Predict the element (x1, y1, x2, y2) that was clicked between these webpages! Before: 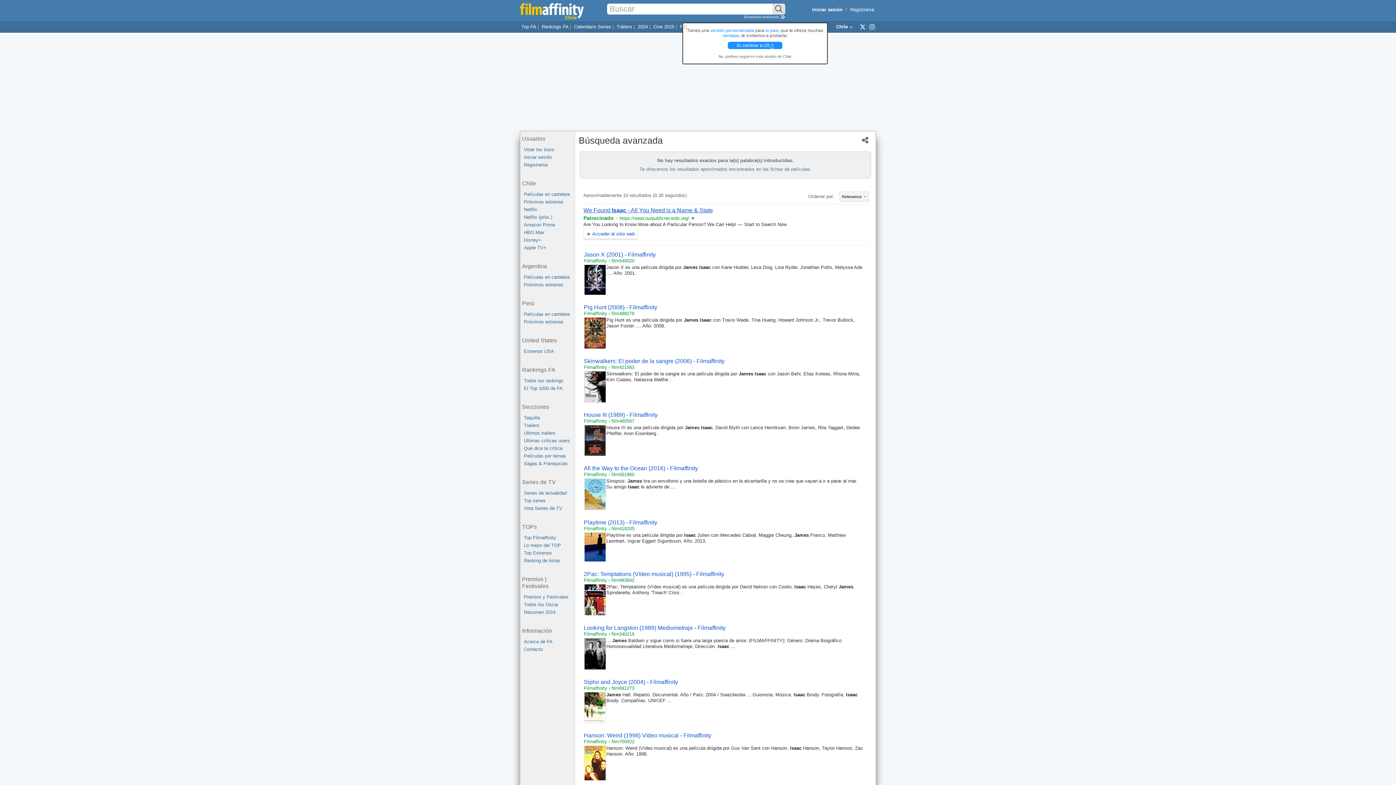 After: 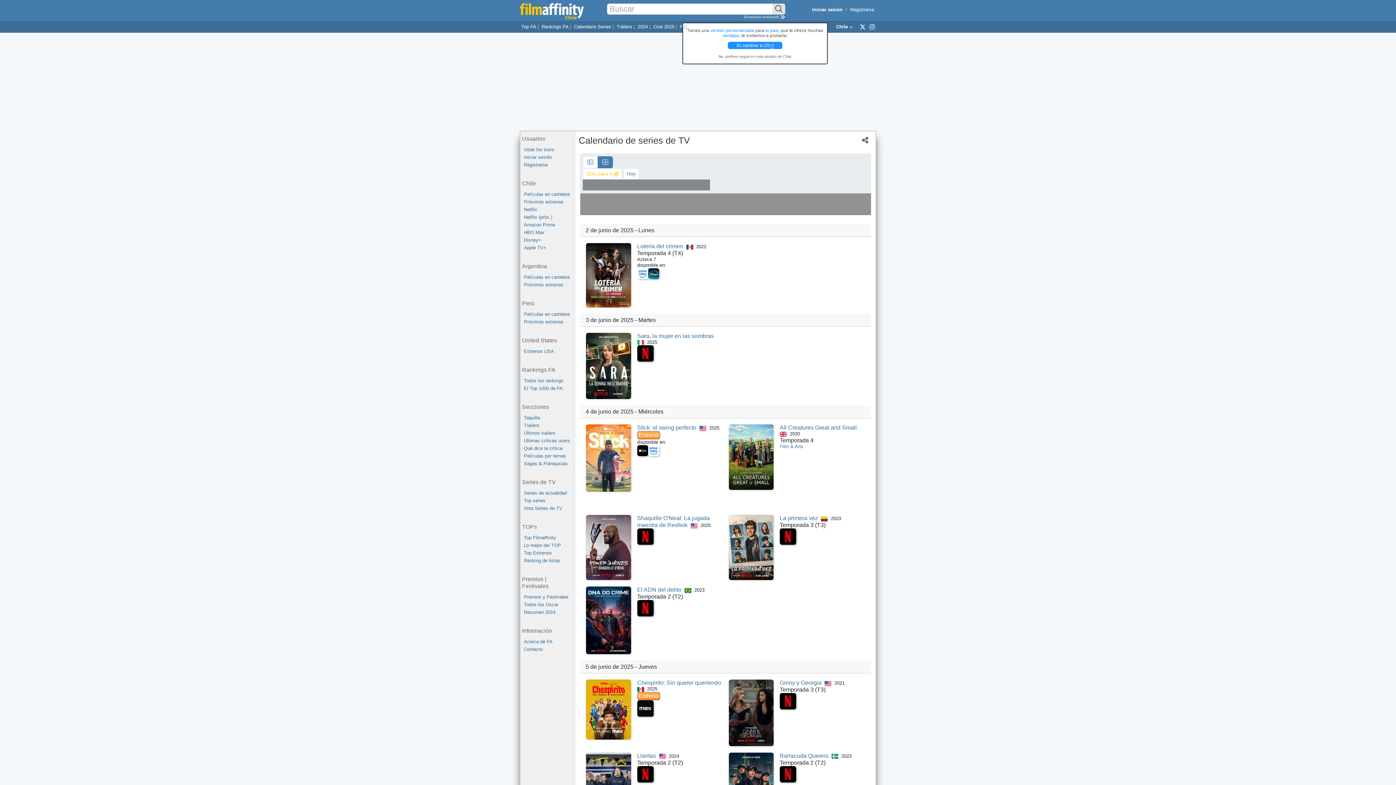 Action: bbox: (574, 24, 611, 29) label: Calendario Series